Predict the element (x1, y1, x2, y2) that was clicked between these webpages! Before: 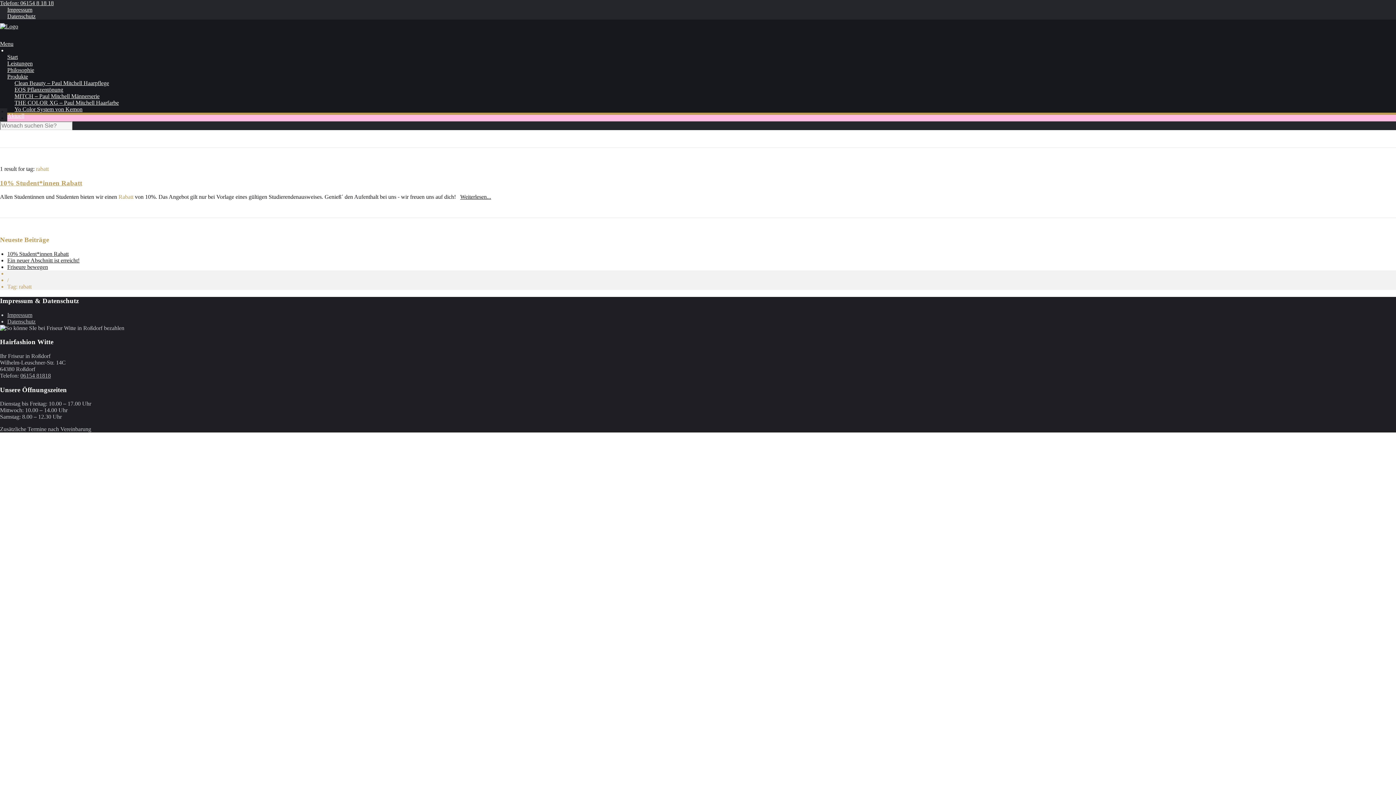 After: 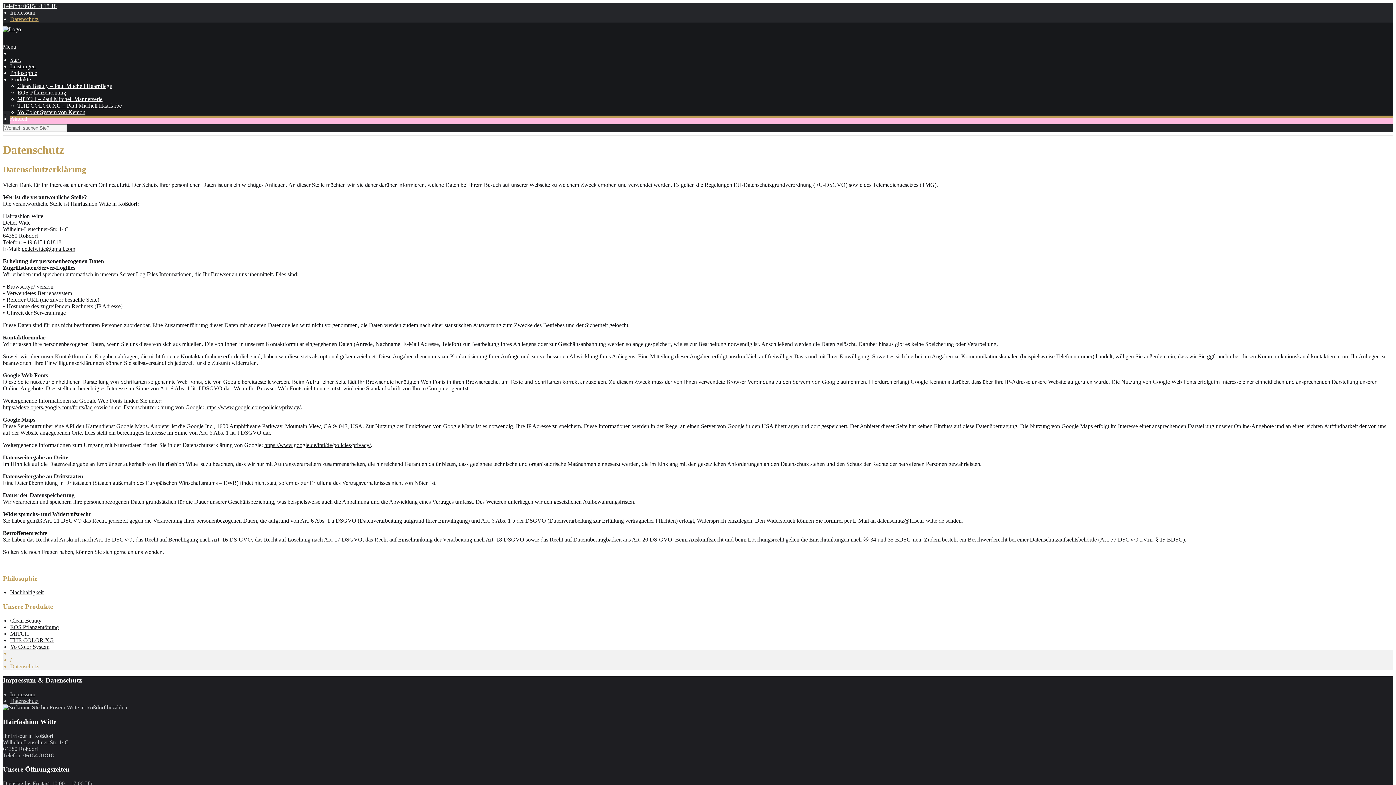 Action: bbox: (7, 13, 35, 19) label: Datenschutz